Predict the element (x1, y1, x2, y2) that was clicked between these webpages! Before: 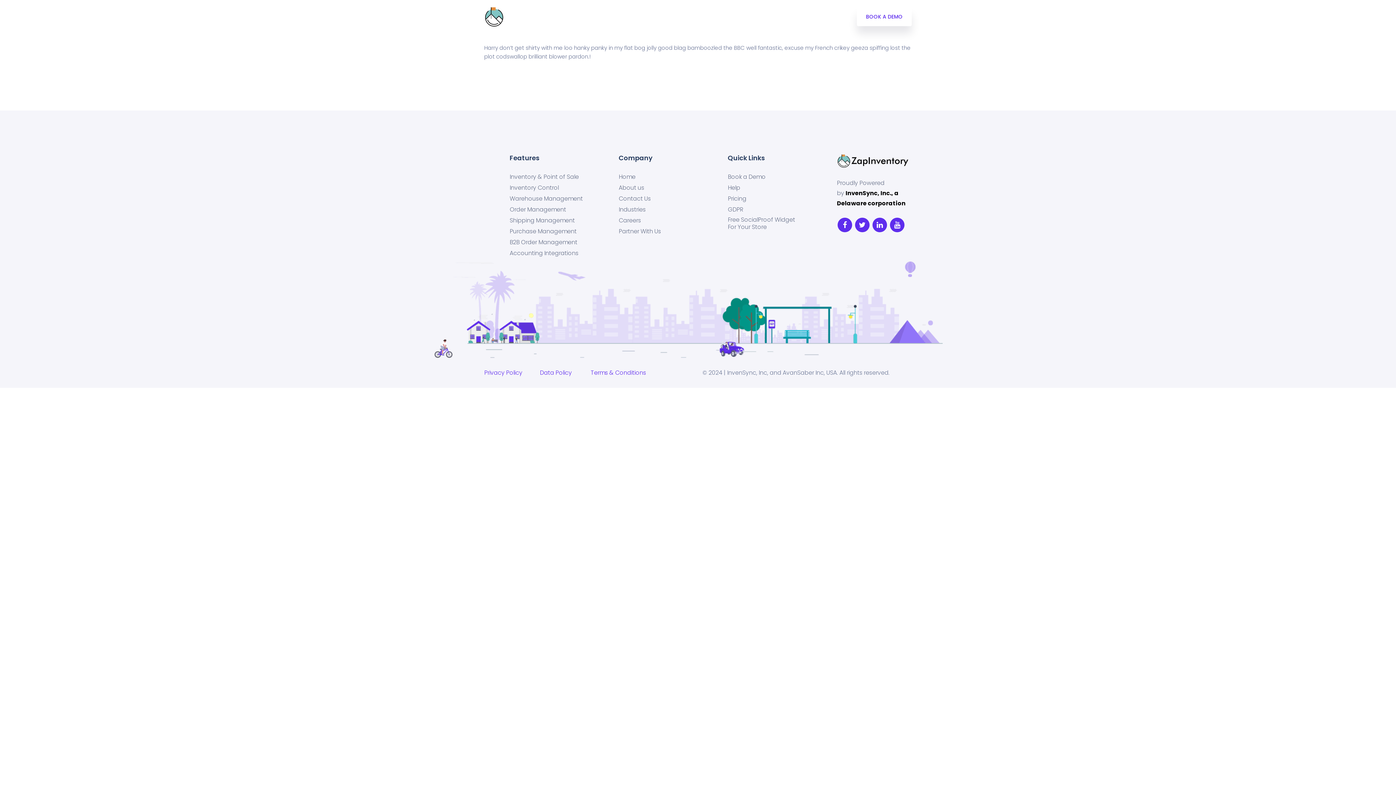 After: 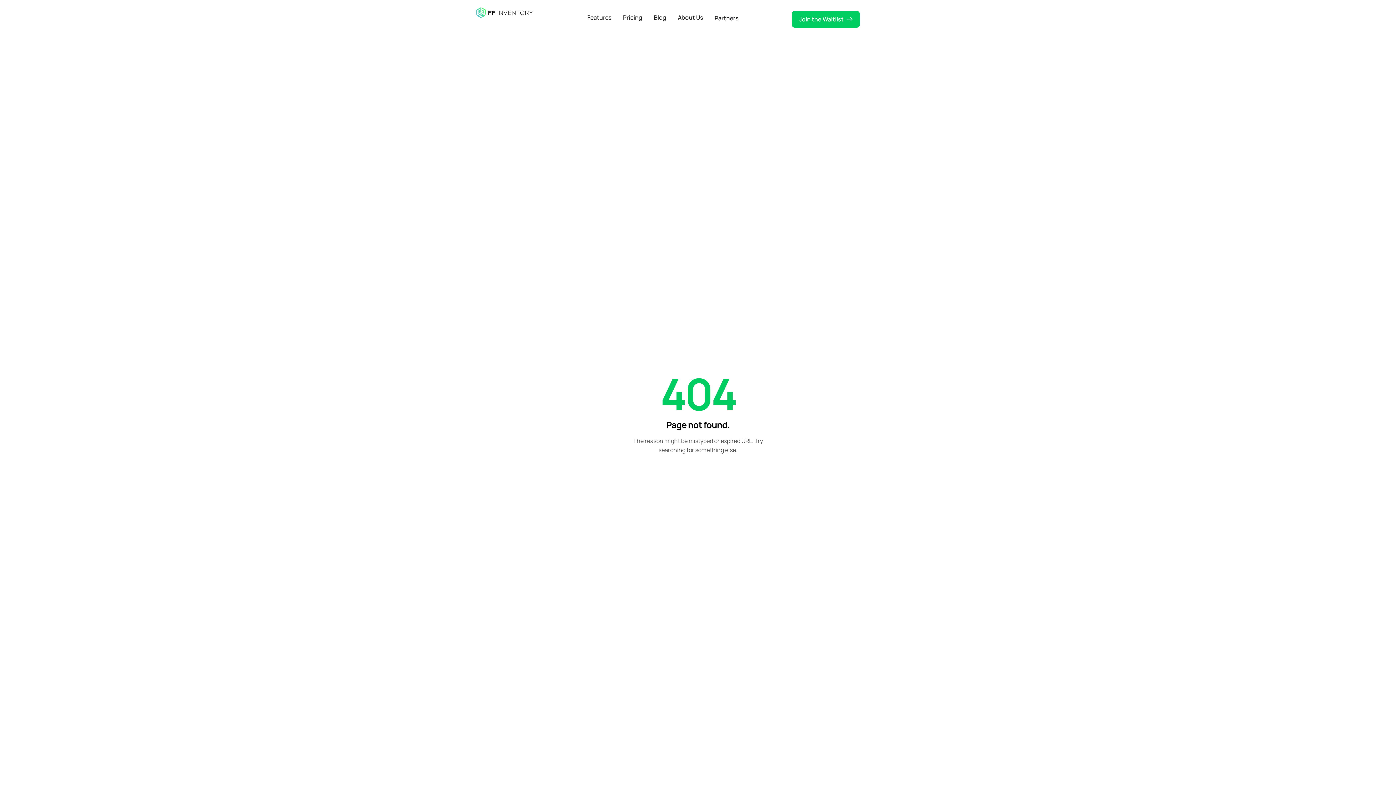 Action: label: Help bbox: (728, 184, 740, 191)